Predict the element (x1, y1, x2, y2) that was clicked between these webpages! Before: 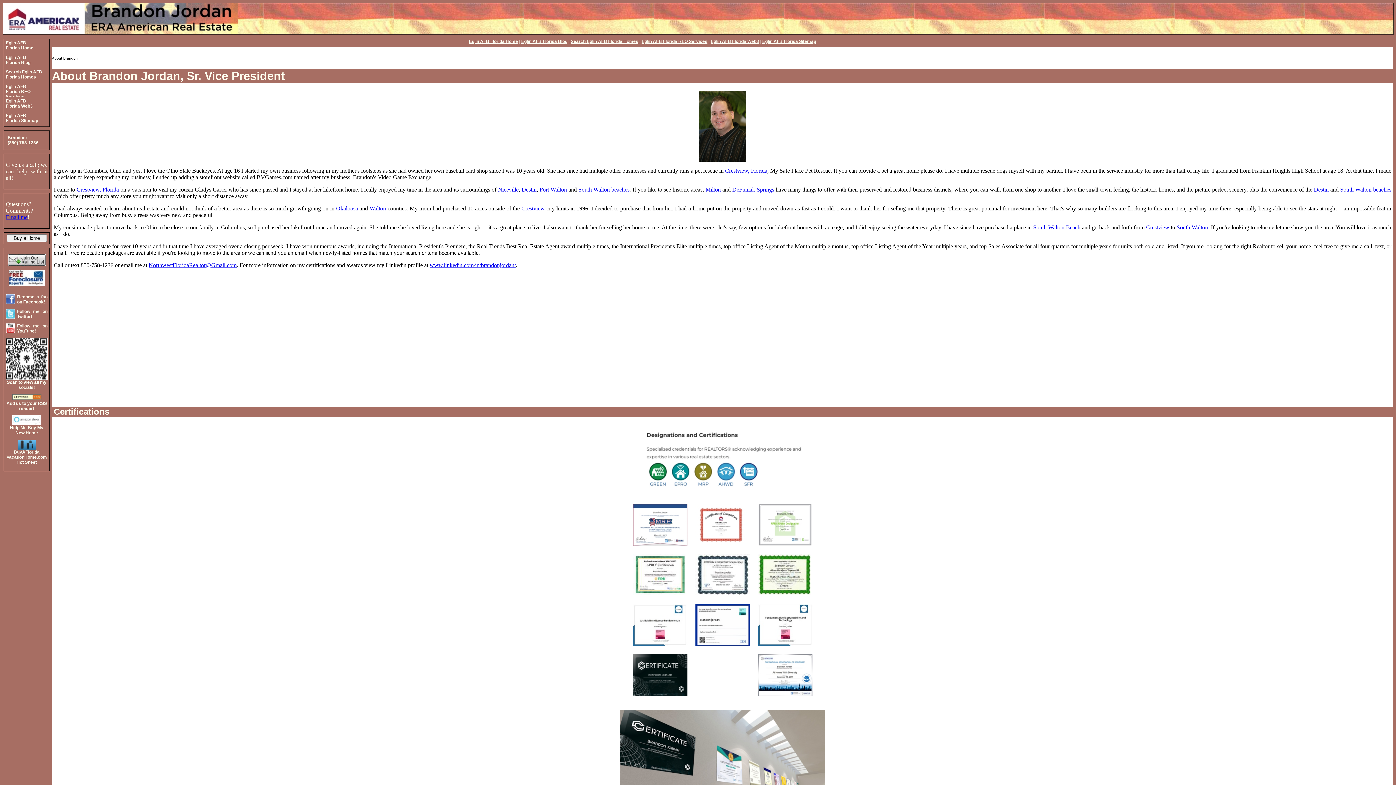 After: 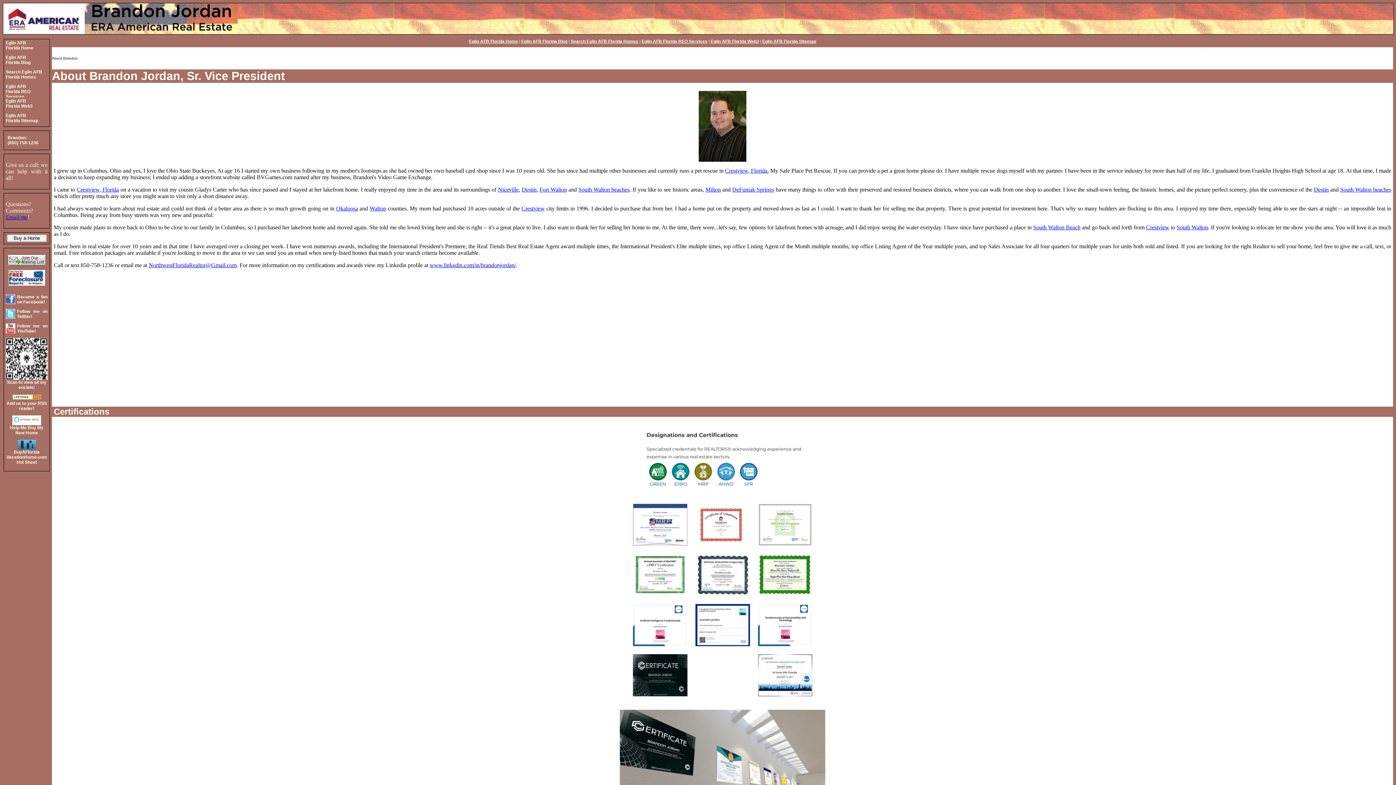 Action: bbox: (1146, 224, 1169, 230) label: Crestview